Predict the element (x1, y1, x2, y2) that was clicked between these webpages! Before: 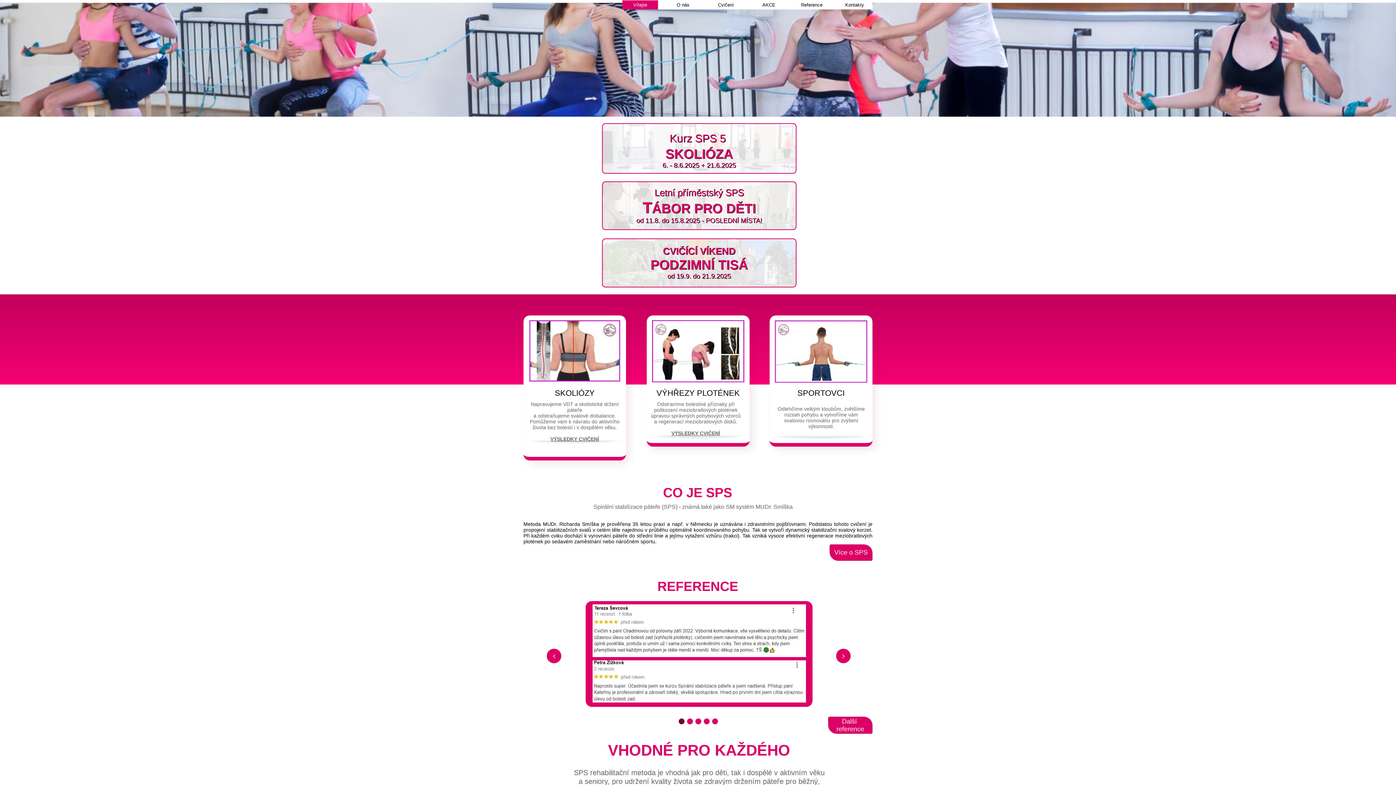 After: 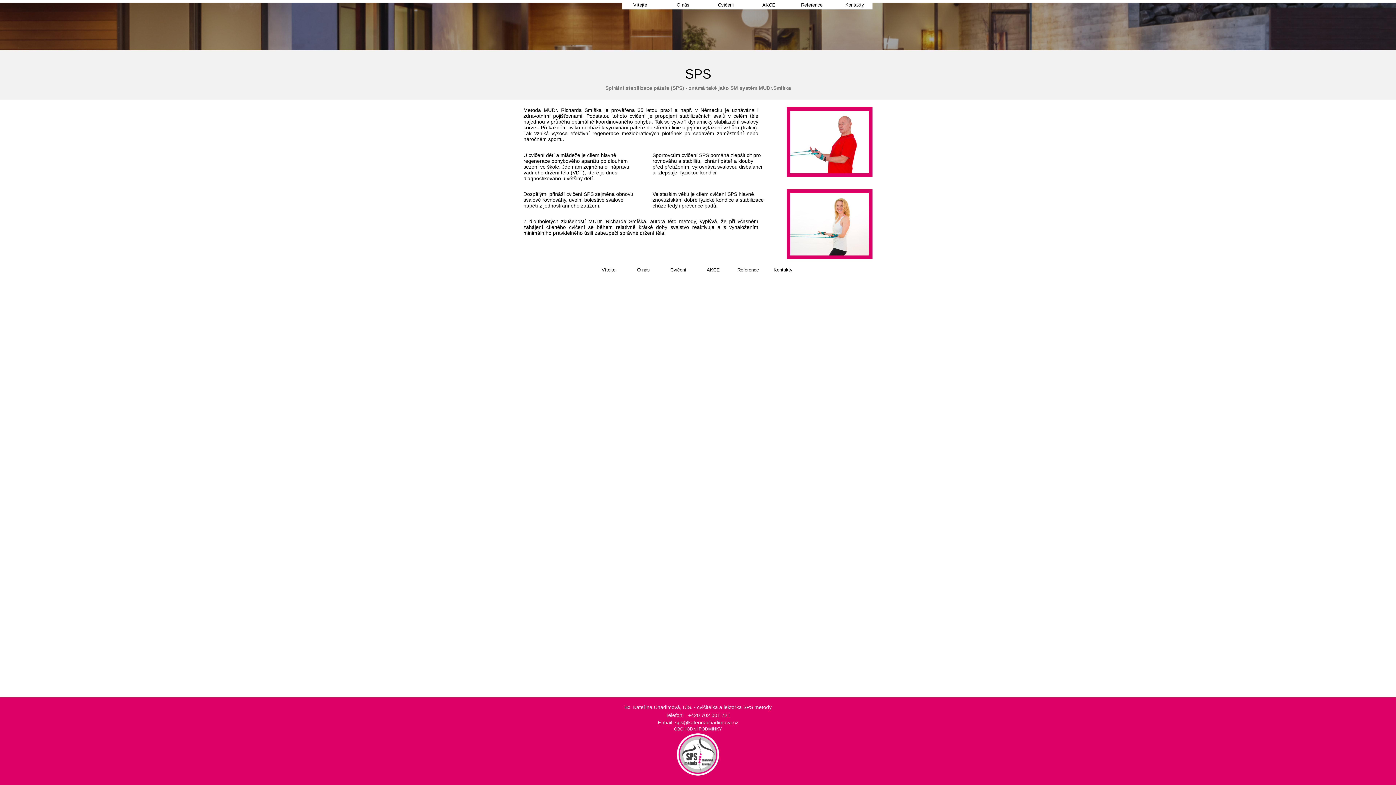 Action: label: Více o SPS bbox: (829, 544, 872, 561)